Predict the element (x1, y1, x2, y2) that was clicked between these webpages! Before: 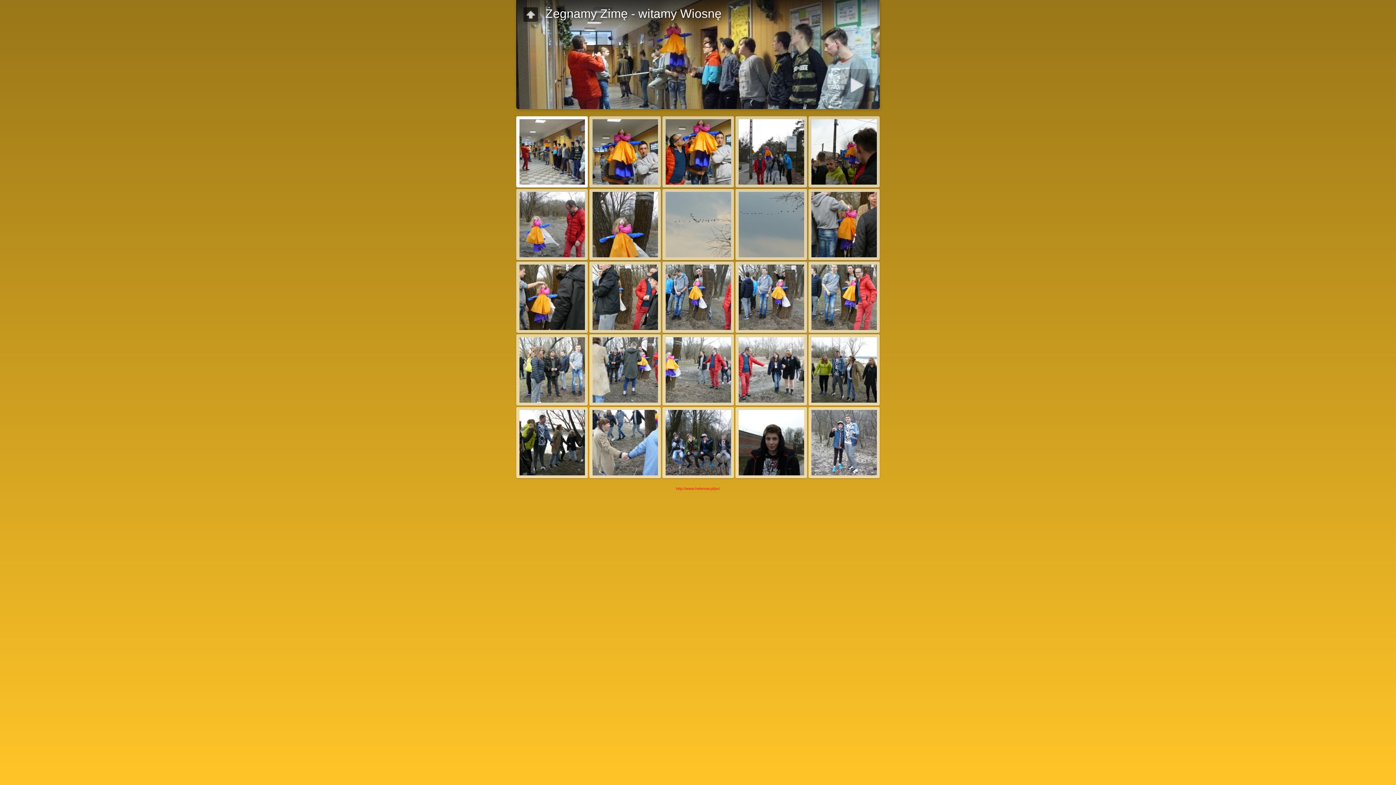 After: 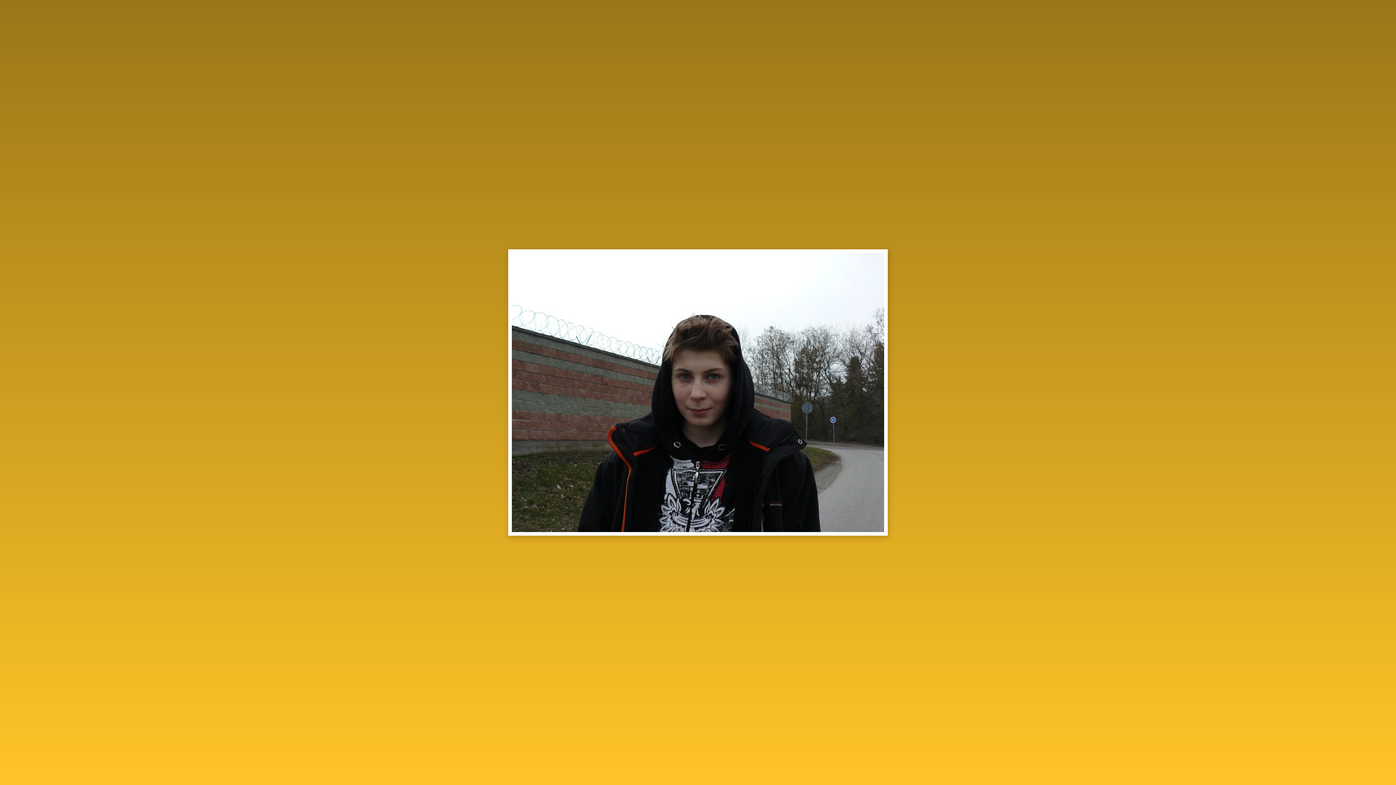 Action: bbox: (735, 407, 807, 478)